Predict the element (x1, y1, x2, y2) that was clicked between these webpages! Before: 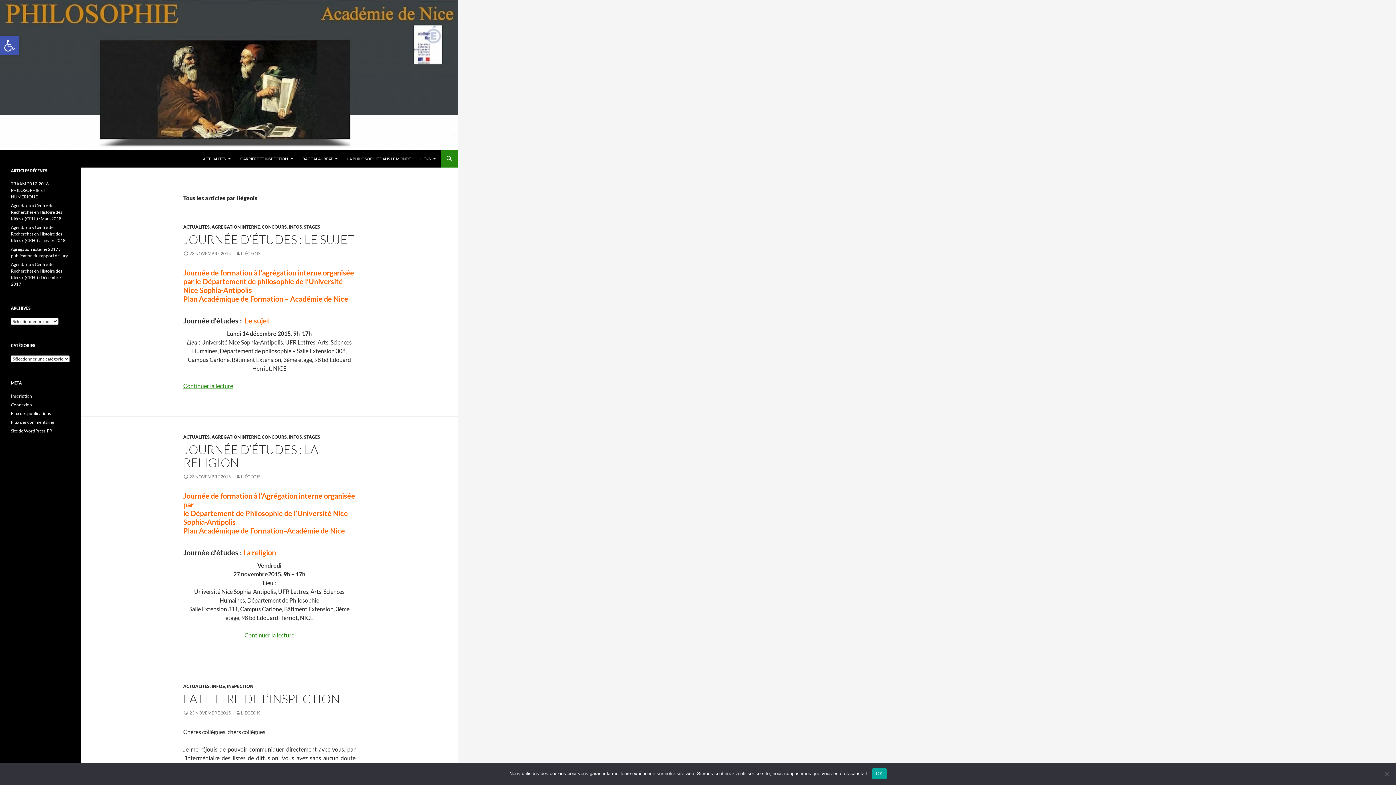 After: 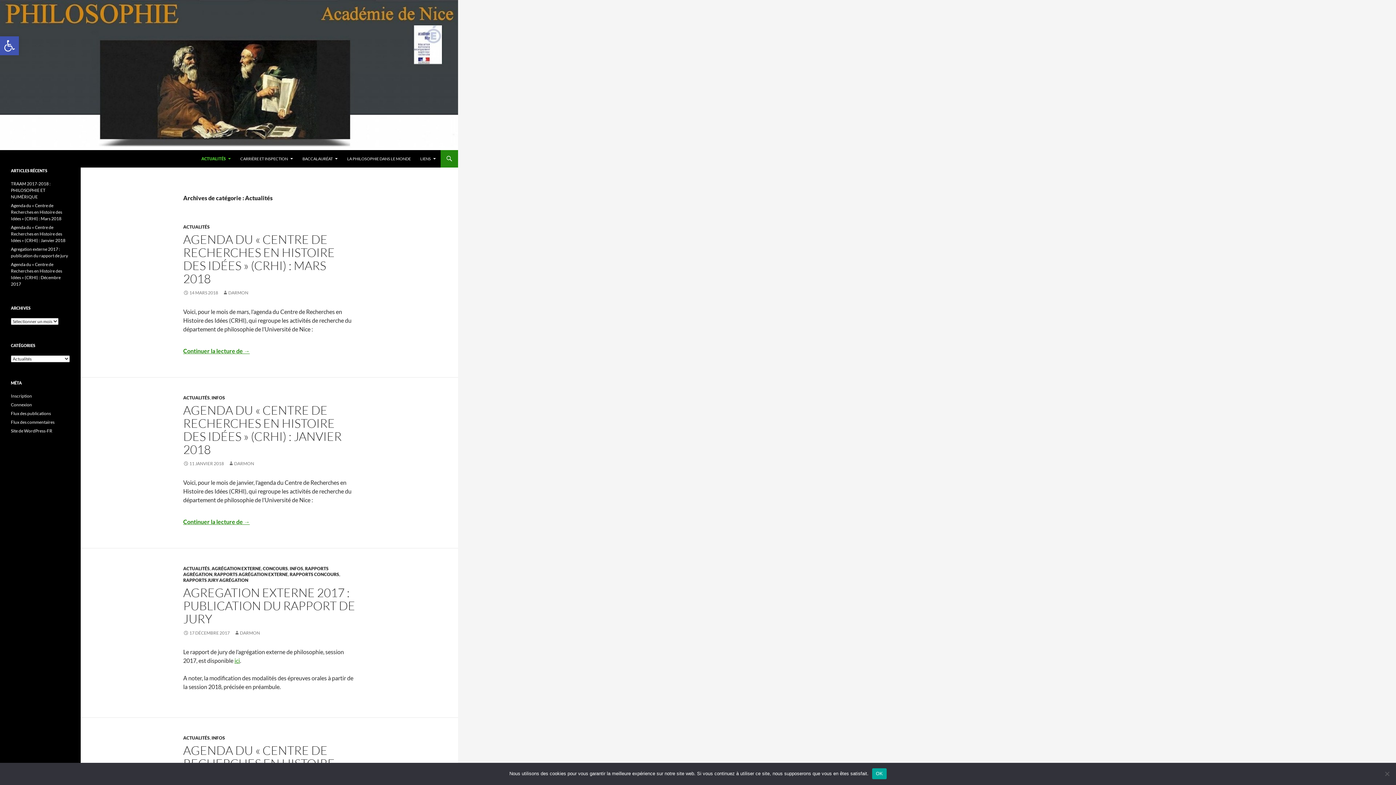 Action: label: ACTUALITÉS bbox: (198, 150, 235, 167)